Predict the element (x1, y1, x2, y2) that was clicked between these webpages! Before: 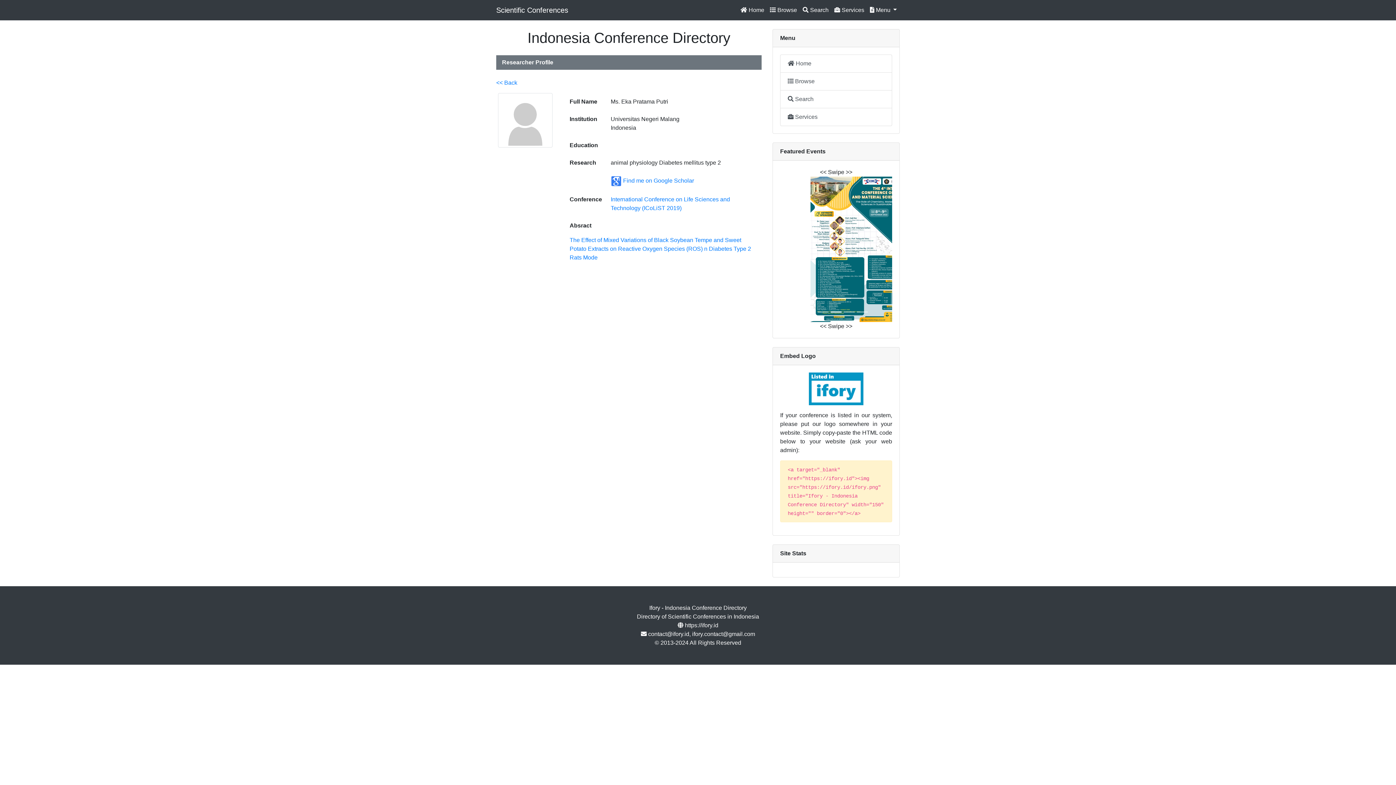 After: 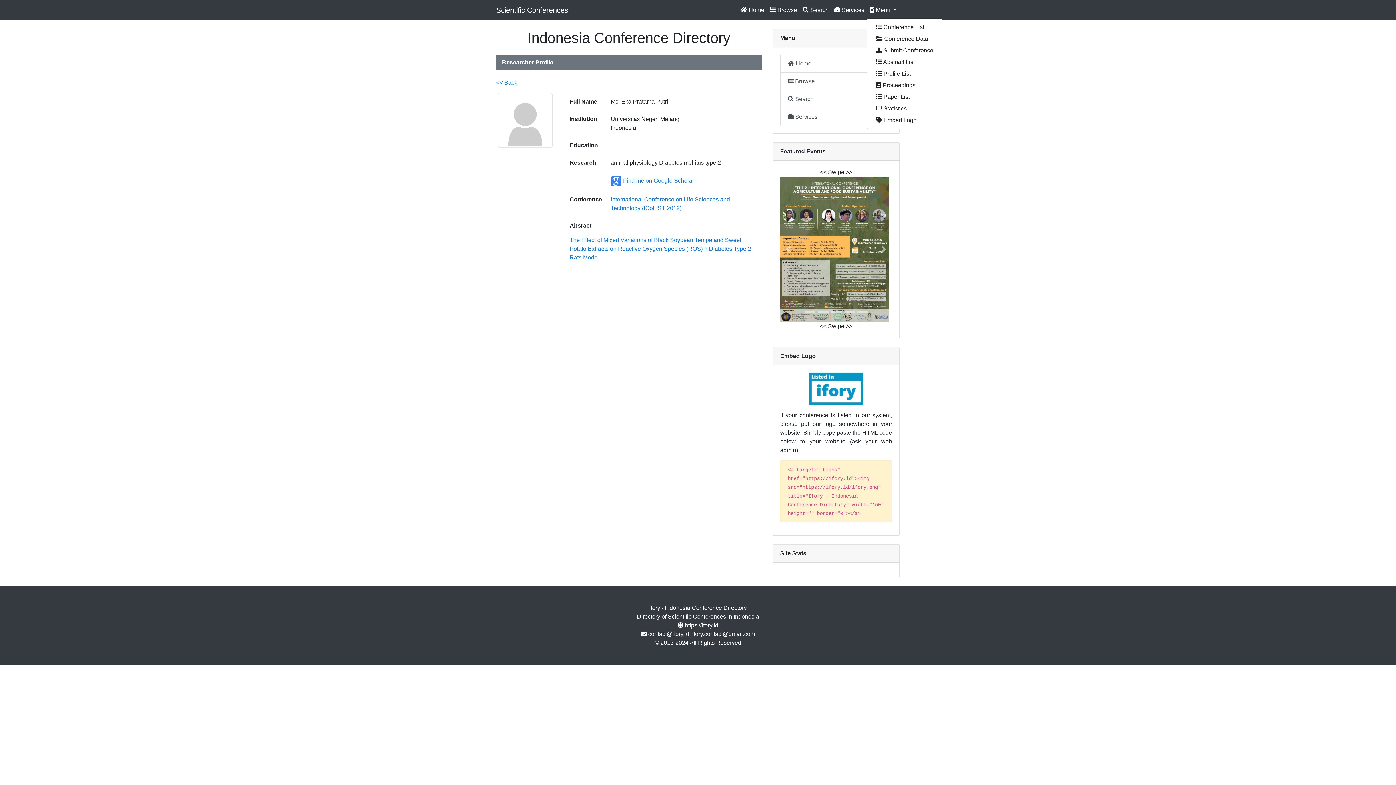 Action: label:  Menu  bbox: (867, 2, 900, 17)